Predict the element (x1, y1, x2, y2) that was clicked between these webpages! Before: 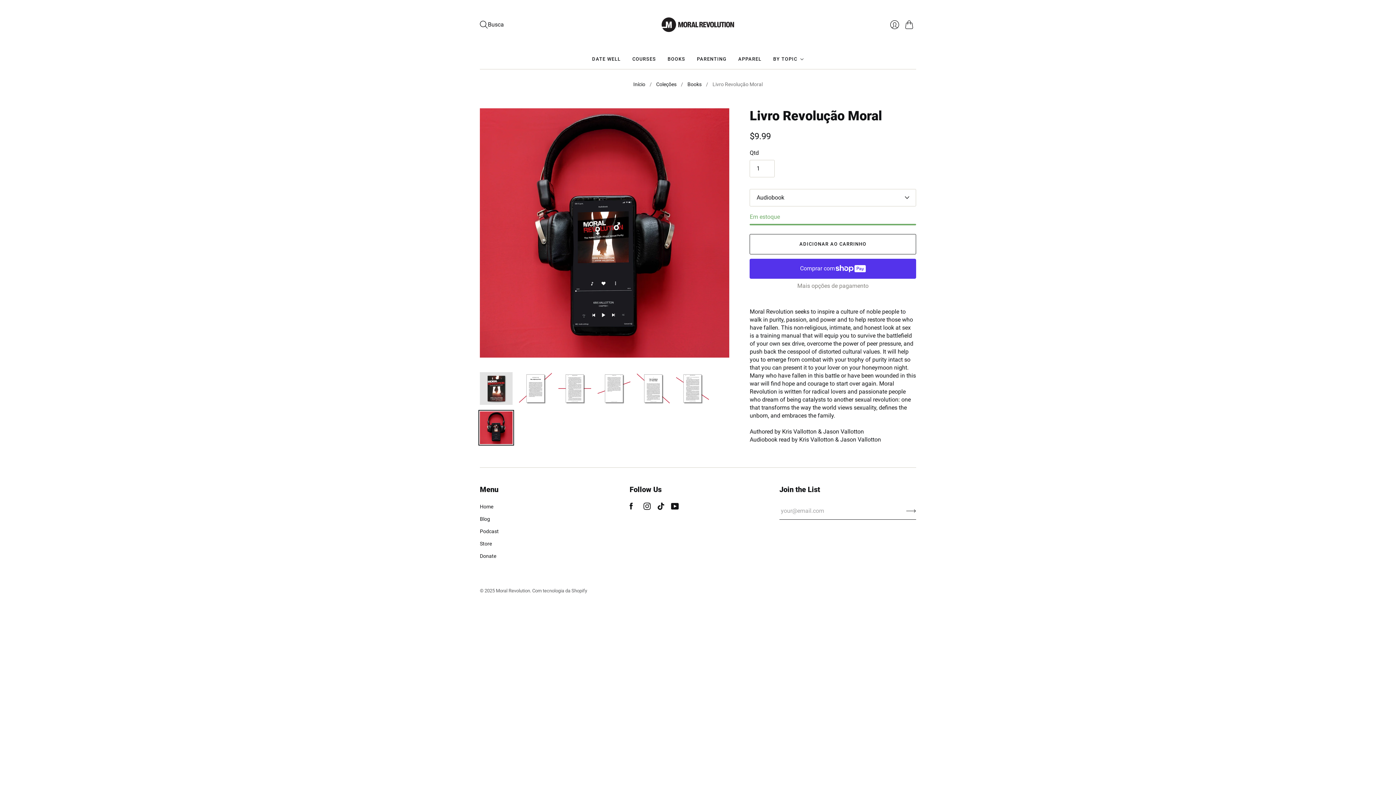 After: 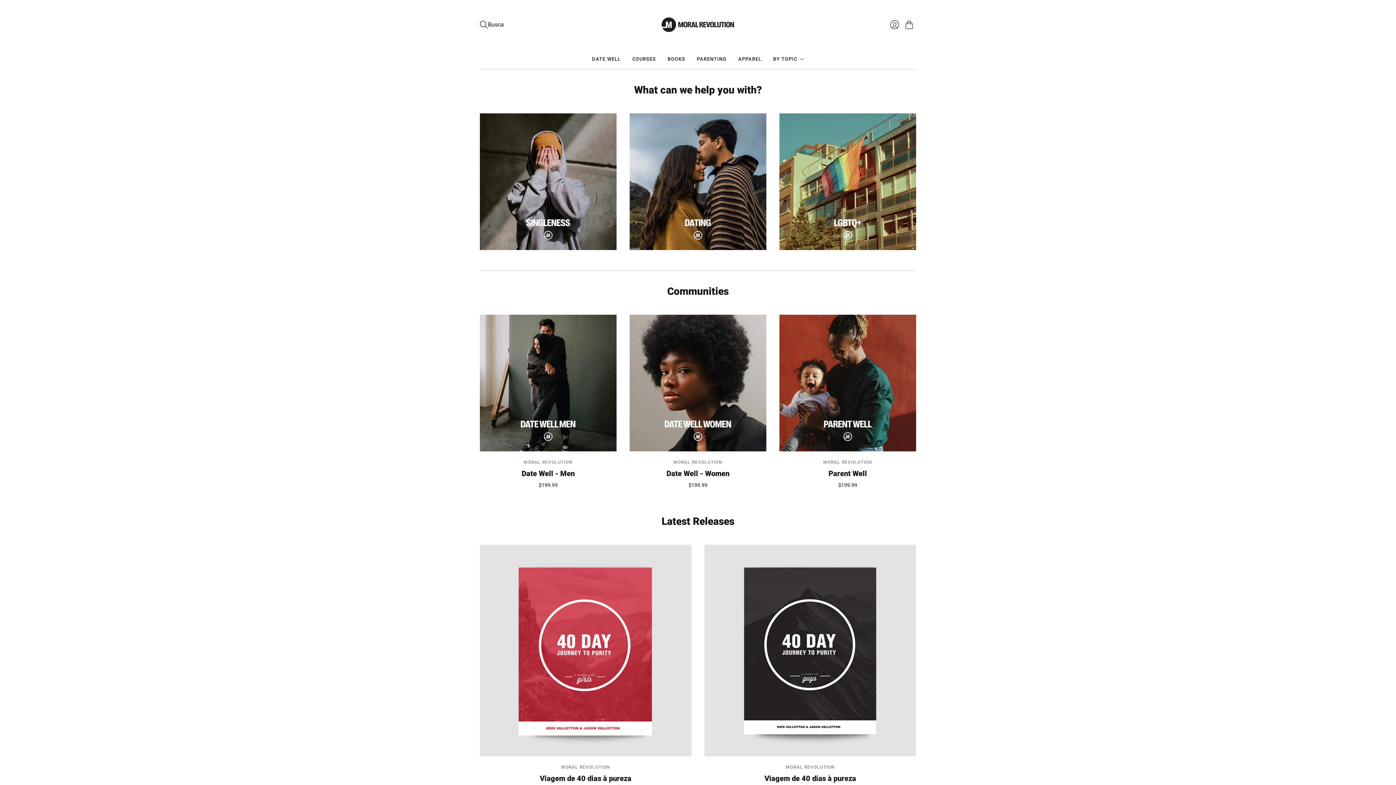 Action: bbox: (633, 80, 645, 87) label: Início